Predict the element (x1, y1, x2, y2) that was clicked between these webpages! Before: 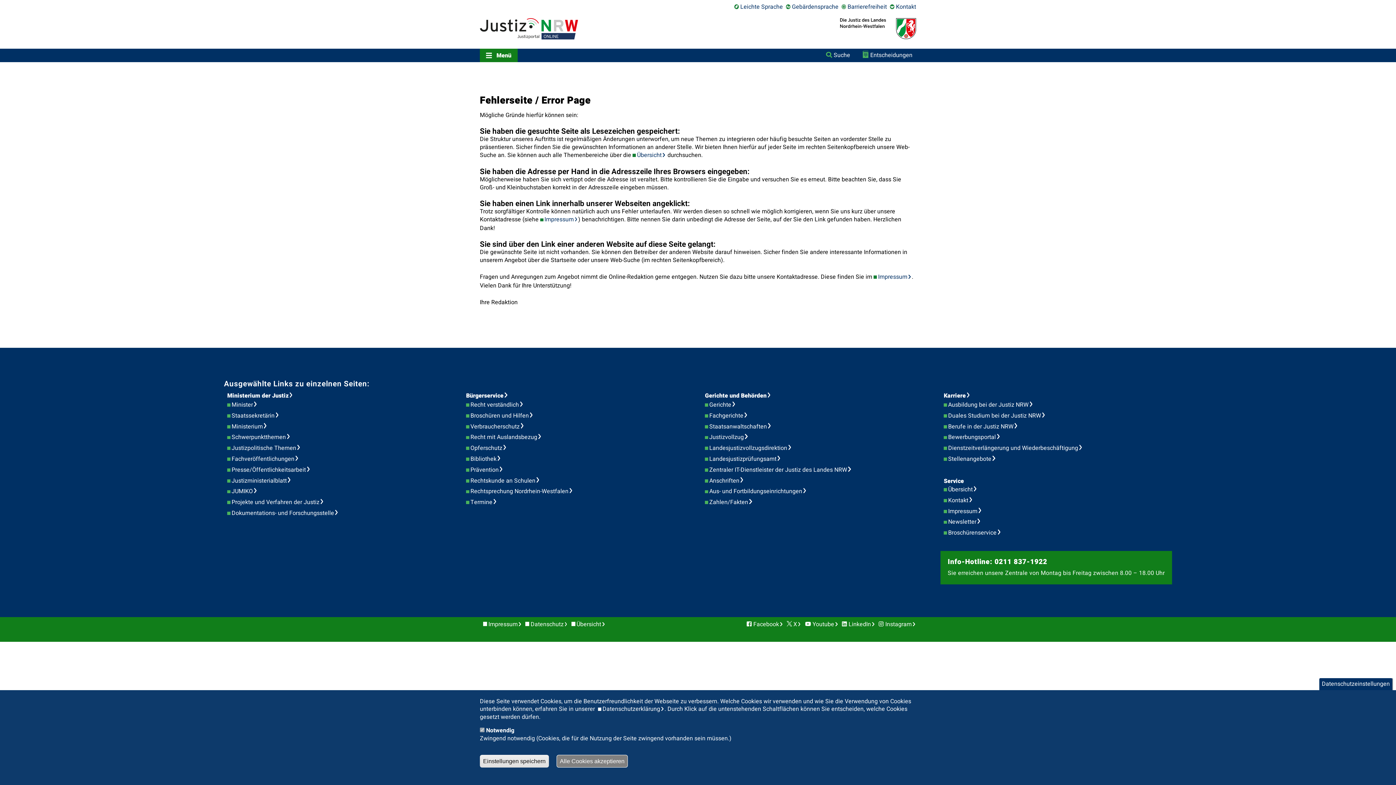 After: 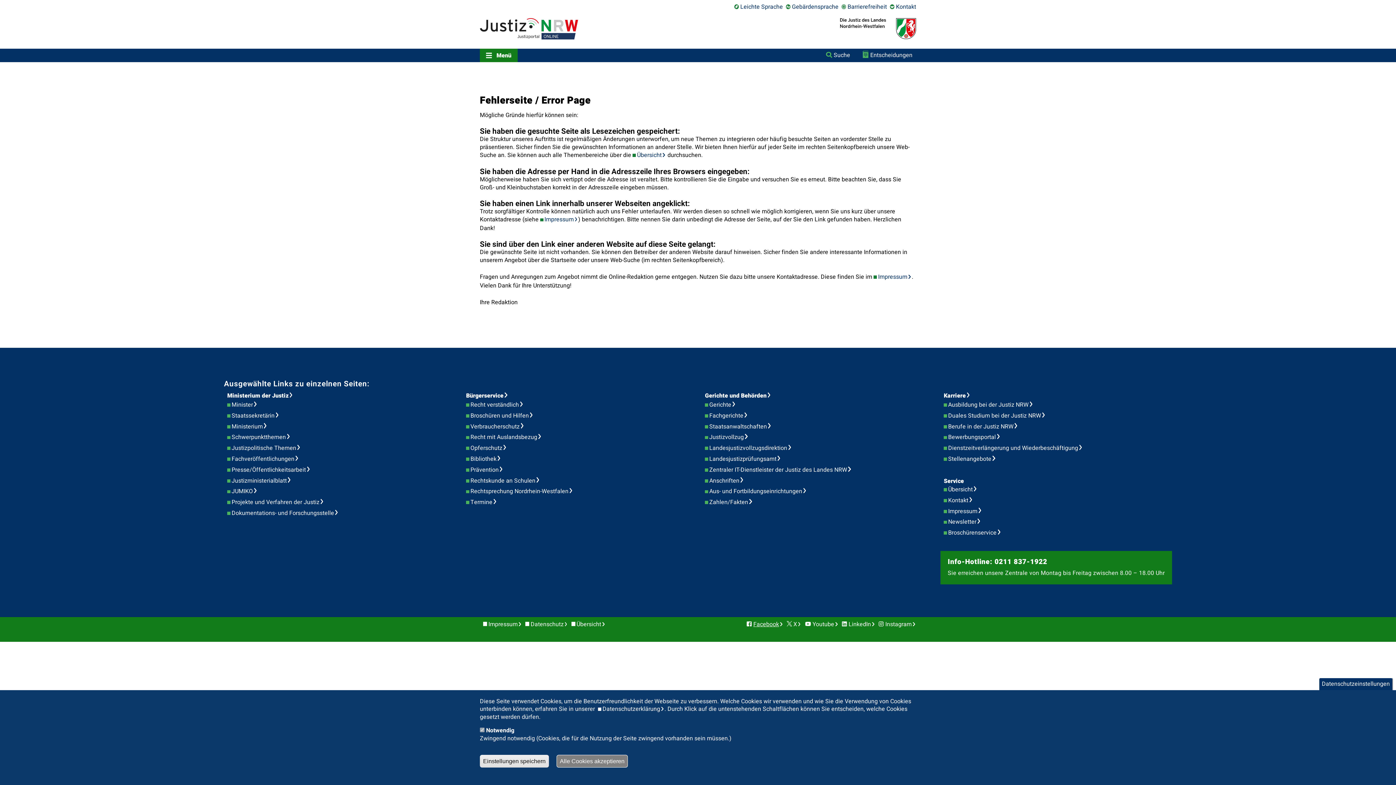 Action: bbox: (746, 620, 783, 628) label: Facebook